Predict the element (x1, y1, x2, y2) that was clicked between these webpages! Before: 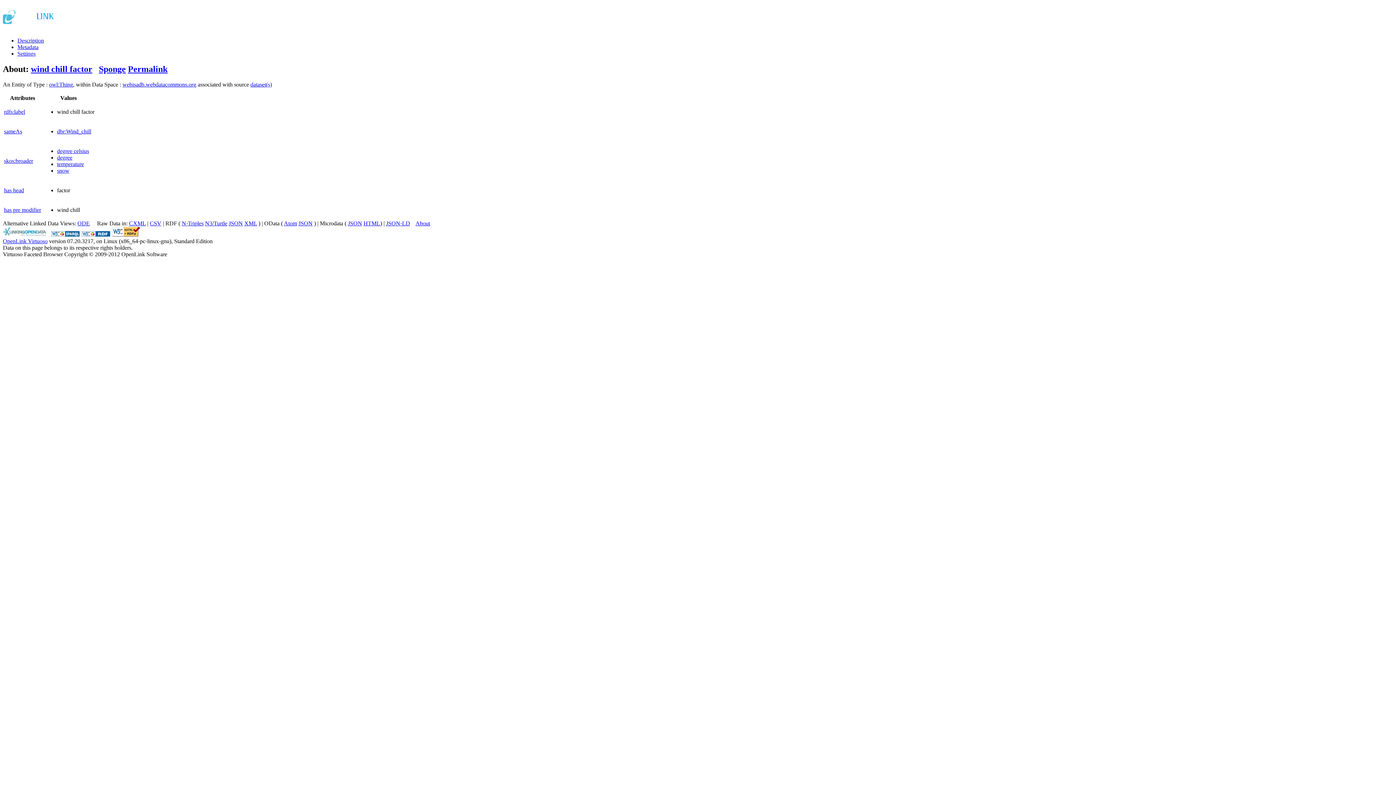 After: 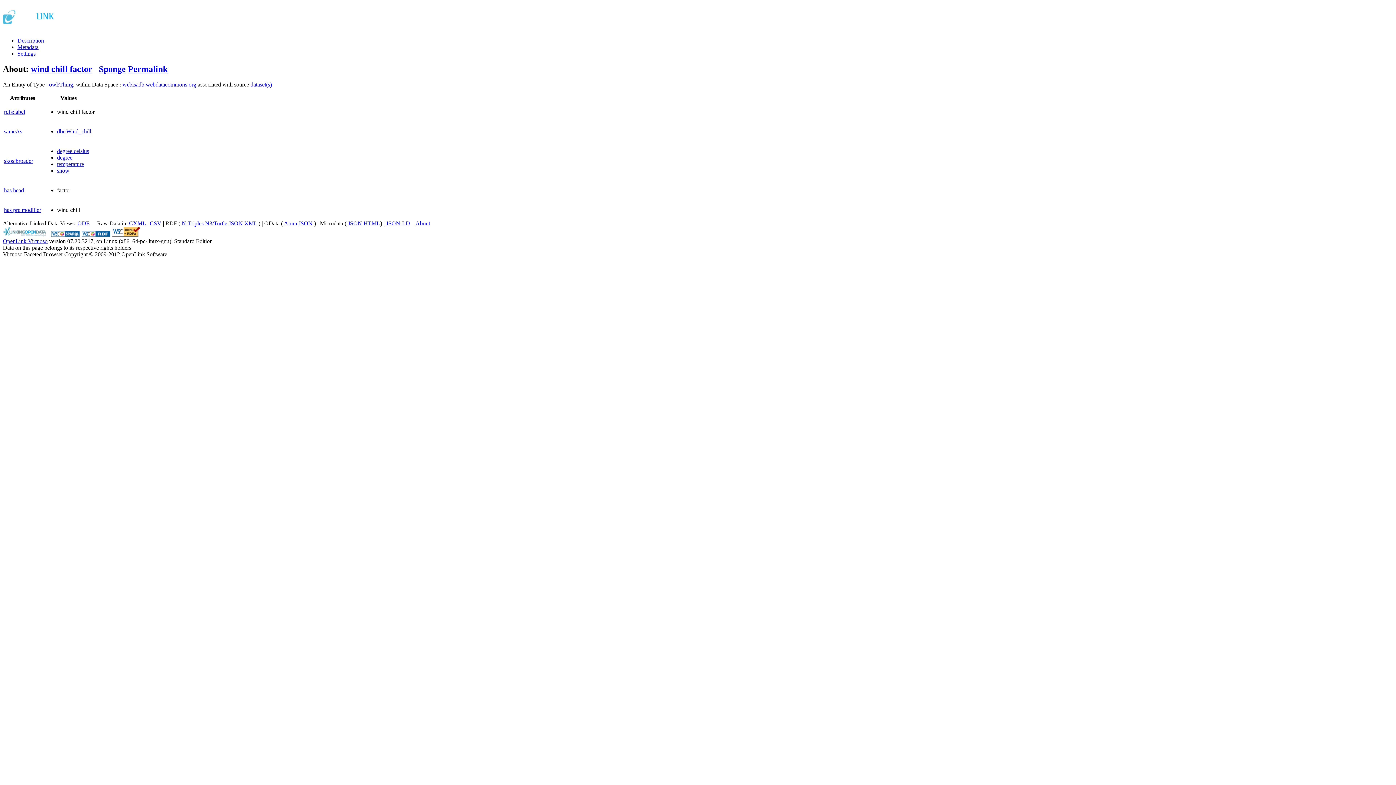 Action: label: XML bbox: (244, 220, 257, 226)